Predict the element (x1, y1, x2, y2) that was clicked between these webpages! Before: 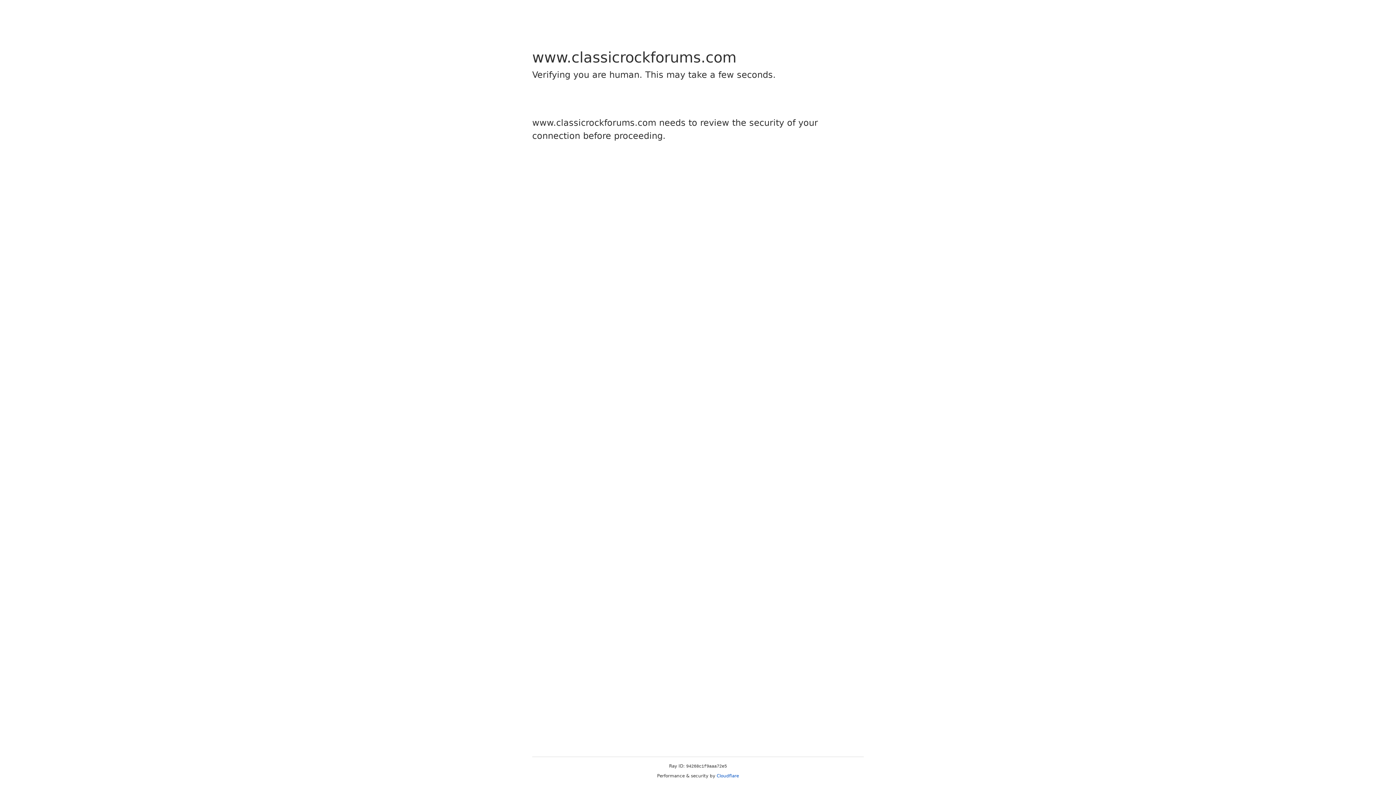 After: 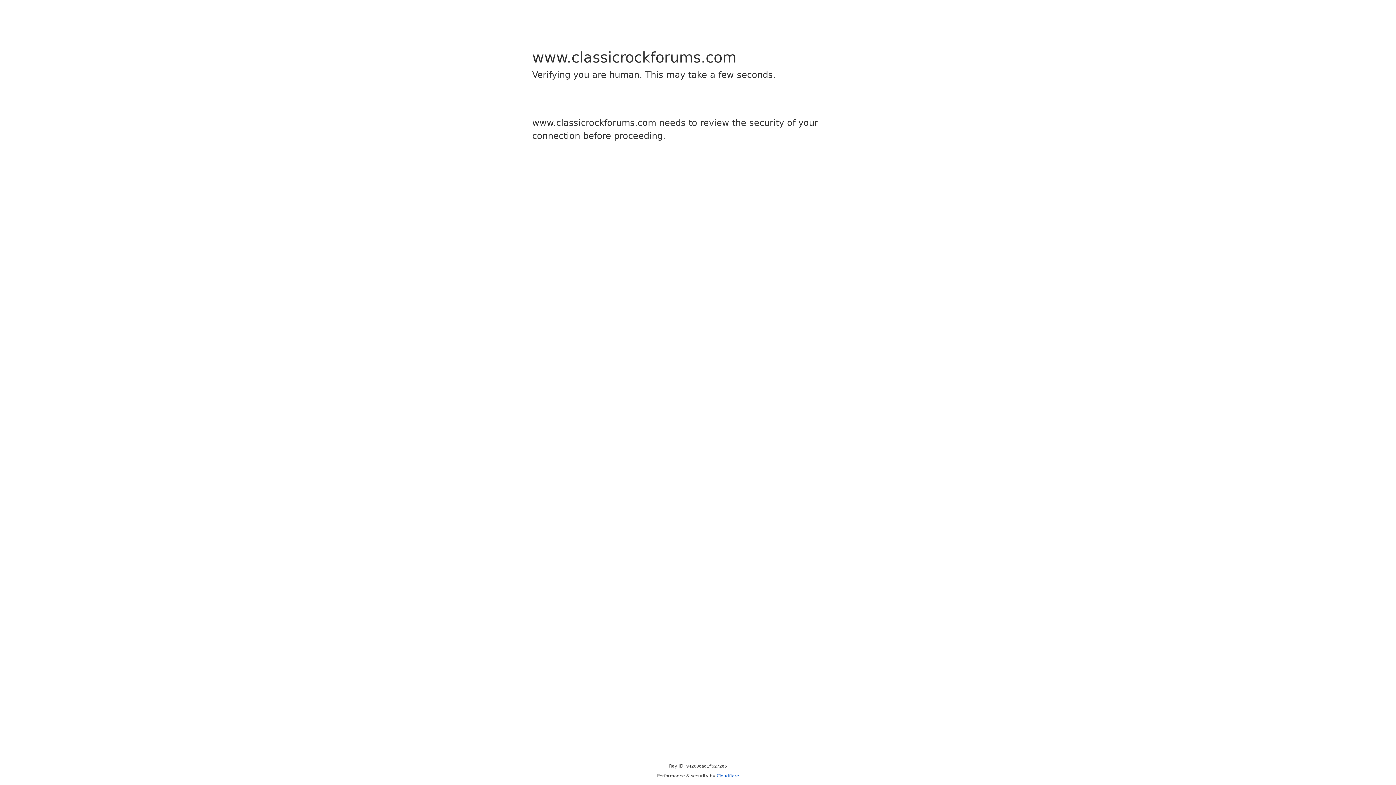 Action: bbox: (716, 773, 739, 778) label: Cloudflare